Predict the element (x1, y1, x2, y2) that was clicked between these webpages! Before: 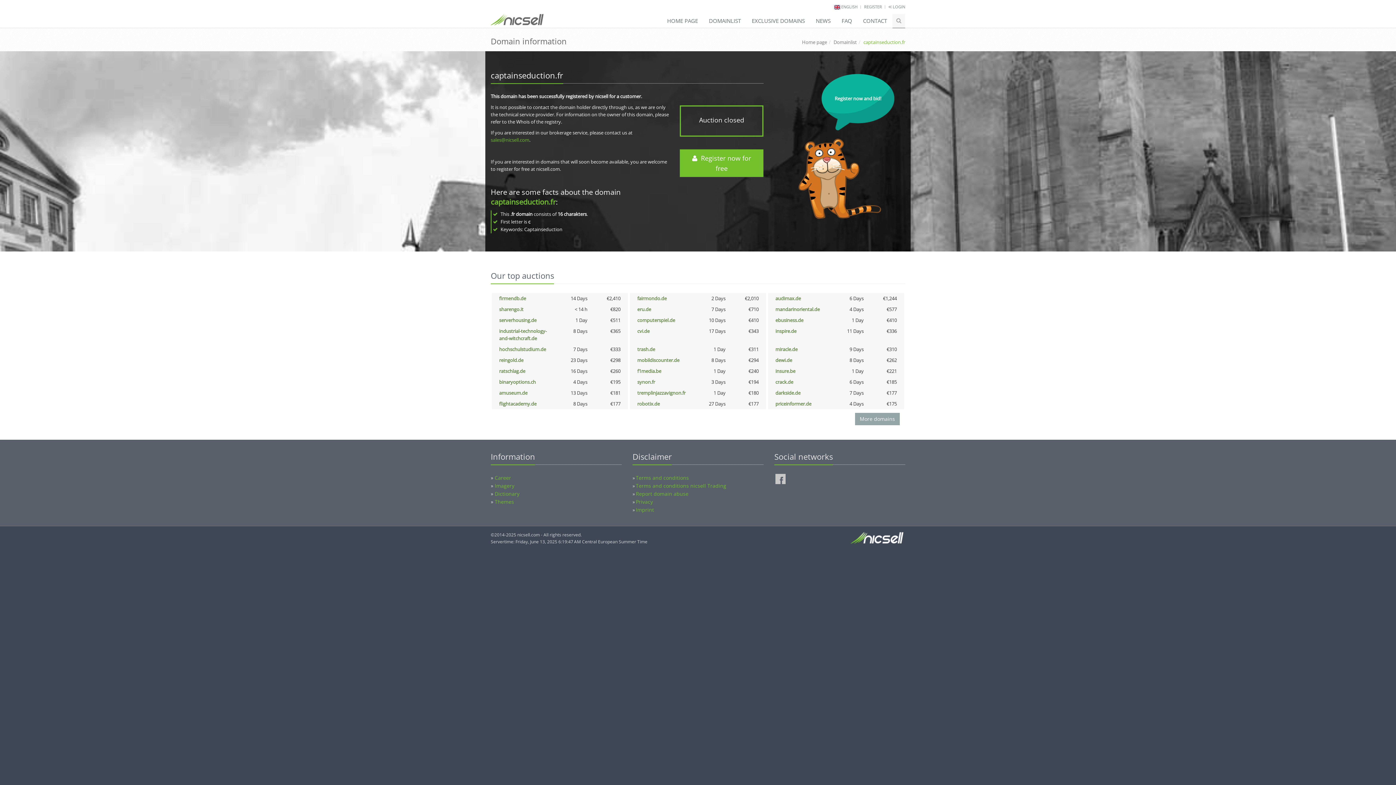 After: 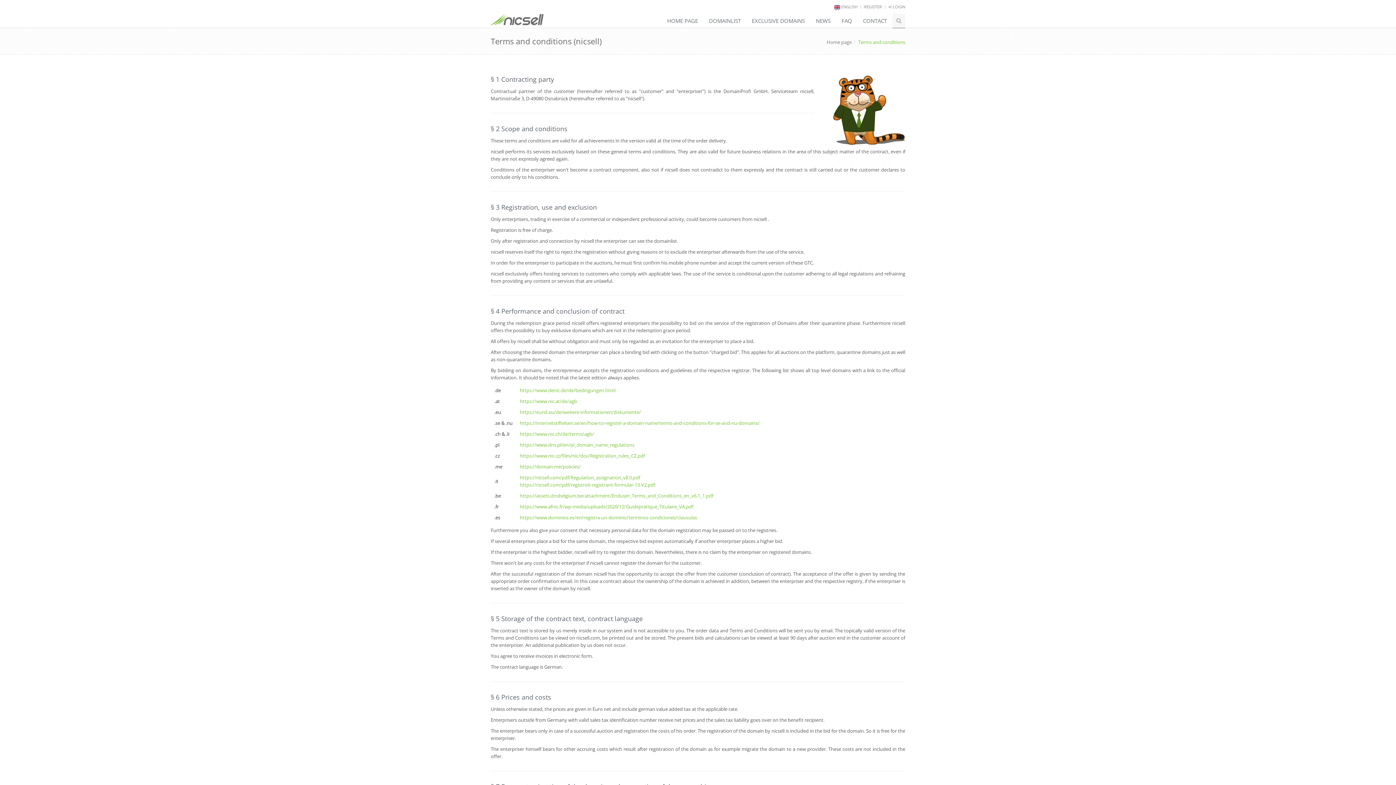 Action: bbox: (636, 474, 689, 481) label: Terms and conditions